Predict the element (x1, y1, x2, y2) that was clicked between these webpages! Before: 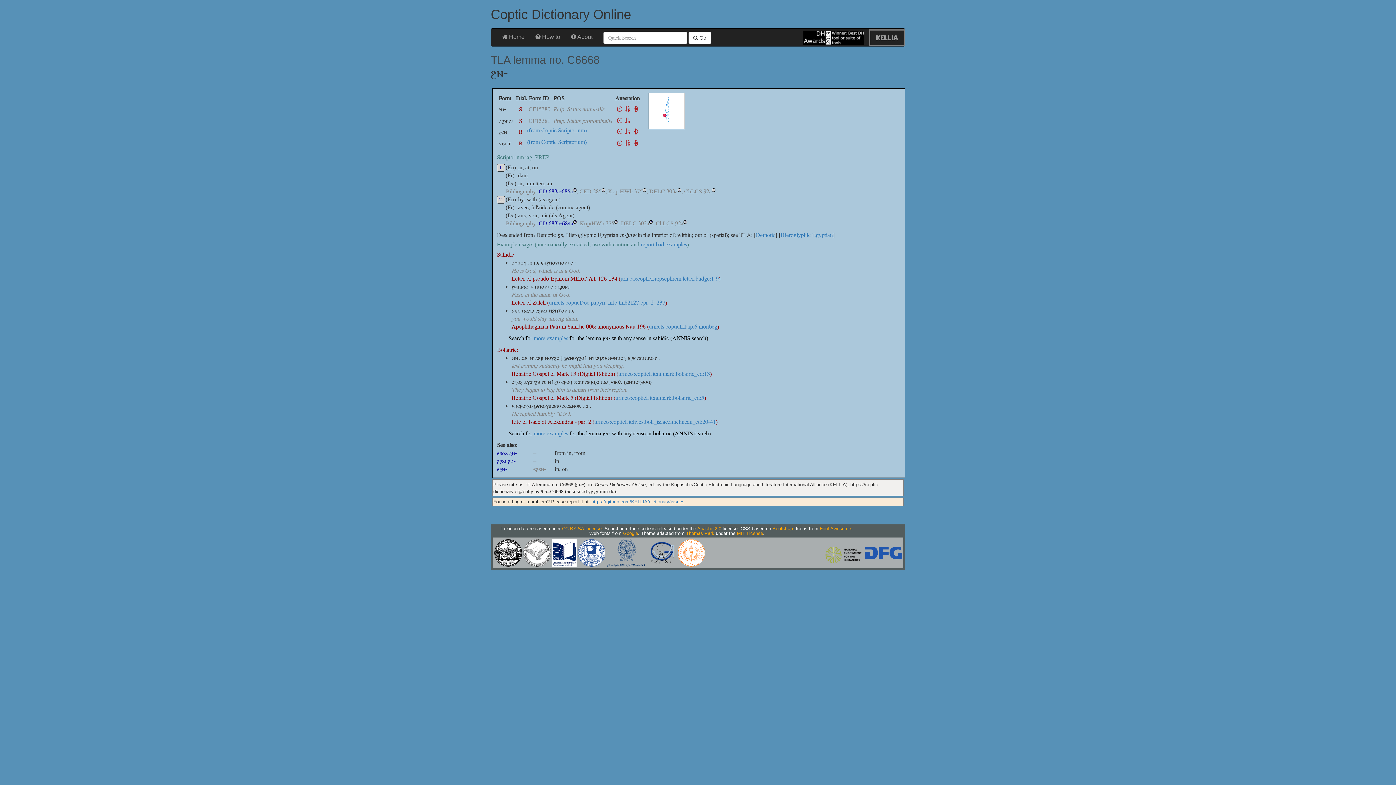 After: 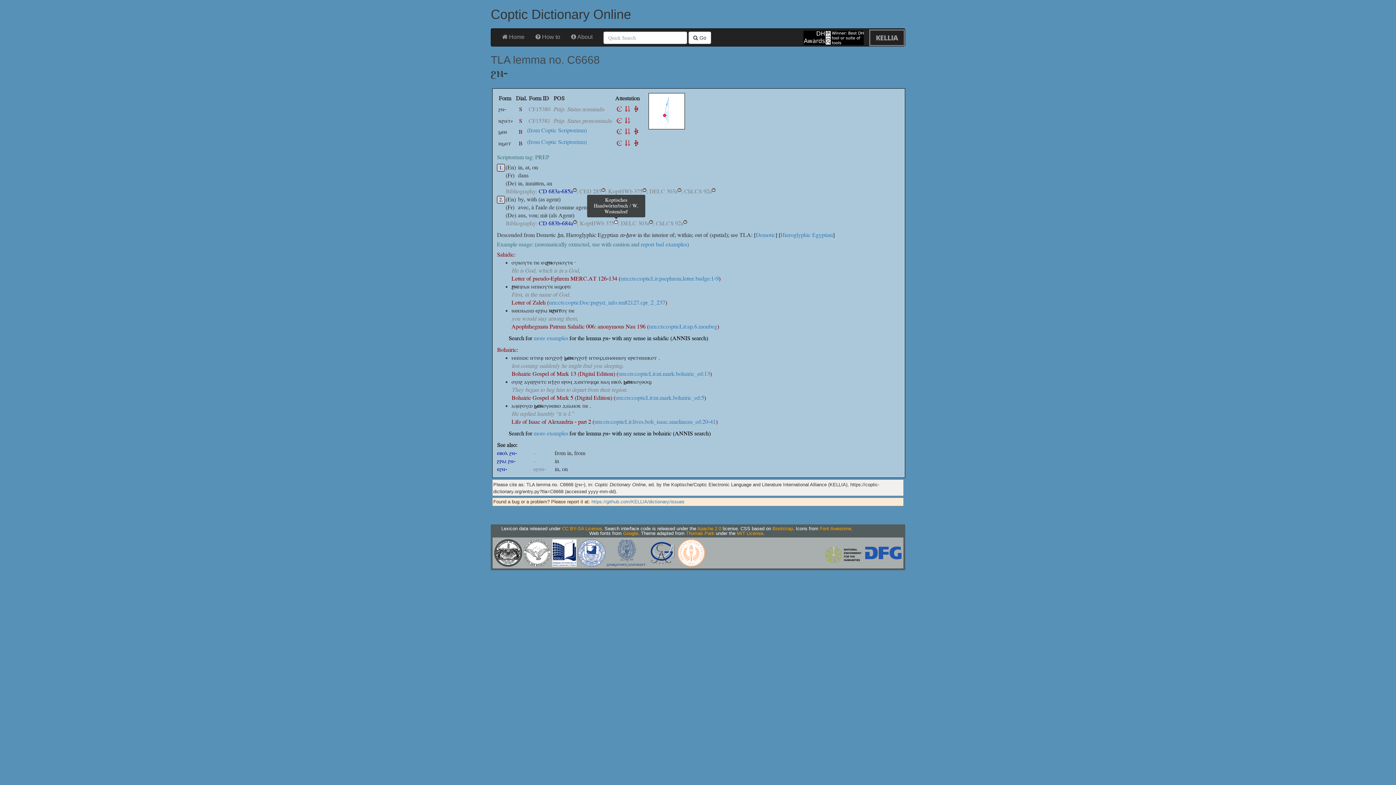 Action: bbox: (614, 220, 618, 223) label: ?